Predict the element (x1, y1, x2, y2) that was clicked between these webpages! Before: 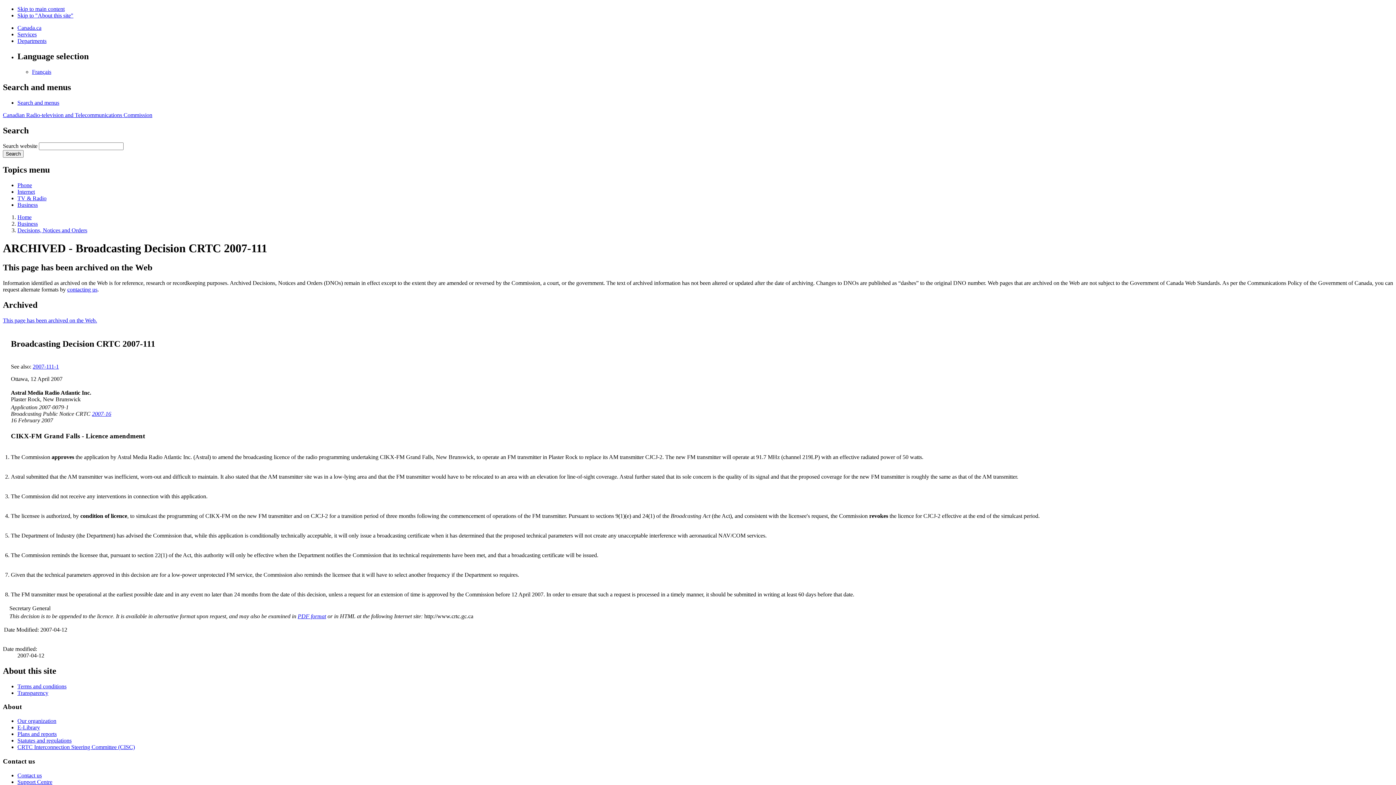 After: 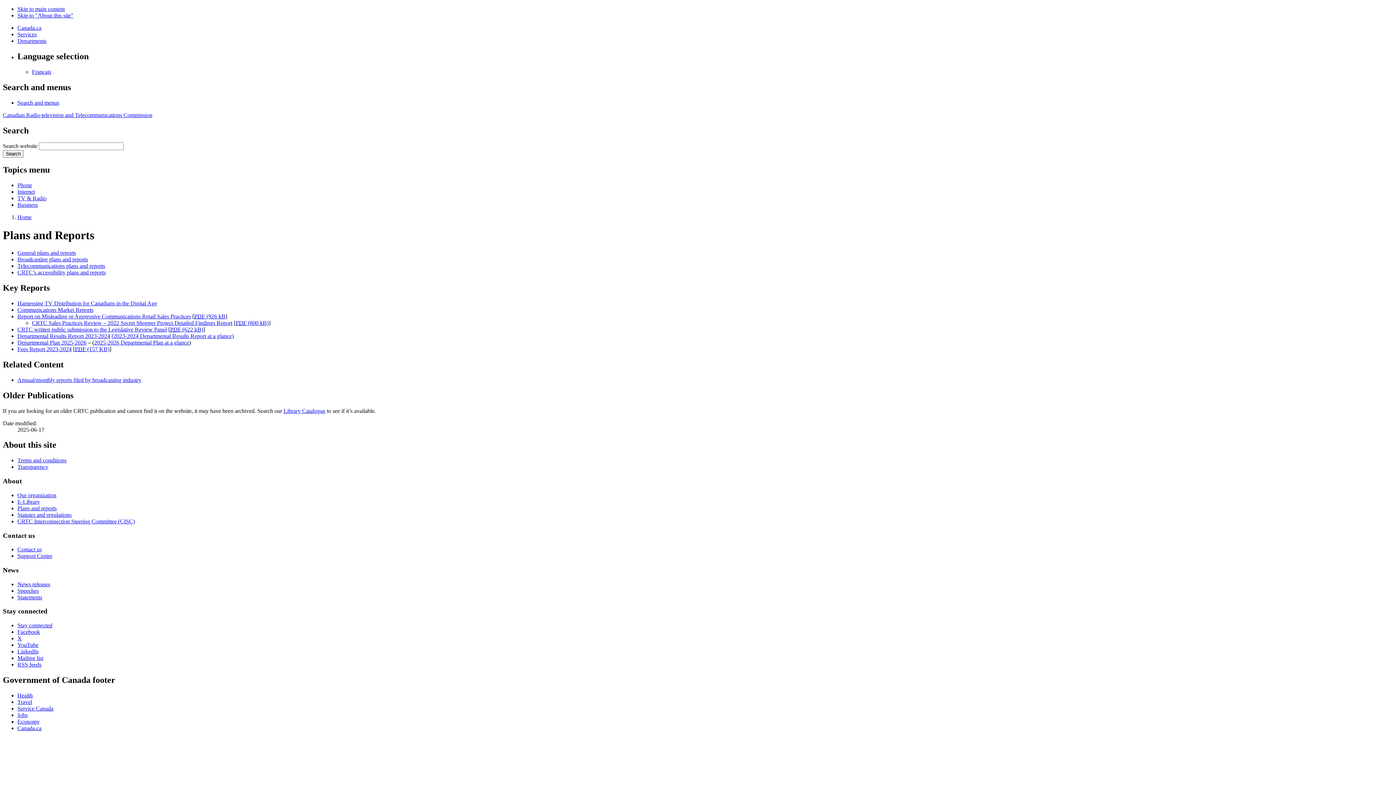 Action: label: Plans and reports bbox: (17, 731, 56, 737)